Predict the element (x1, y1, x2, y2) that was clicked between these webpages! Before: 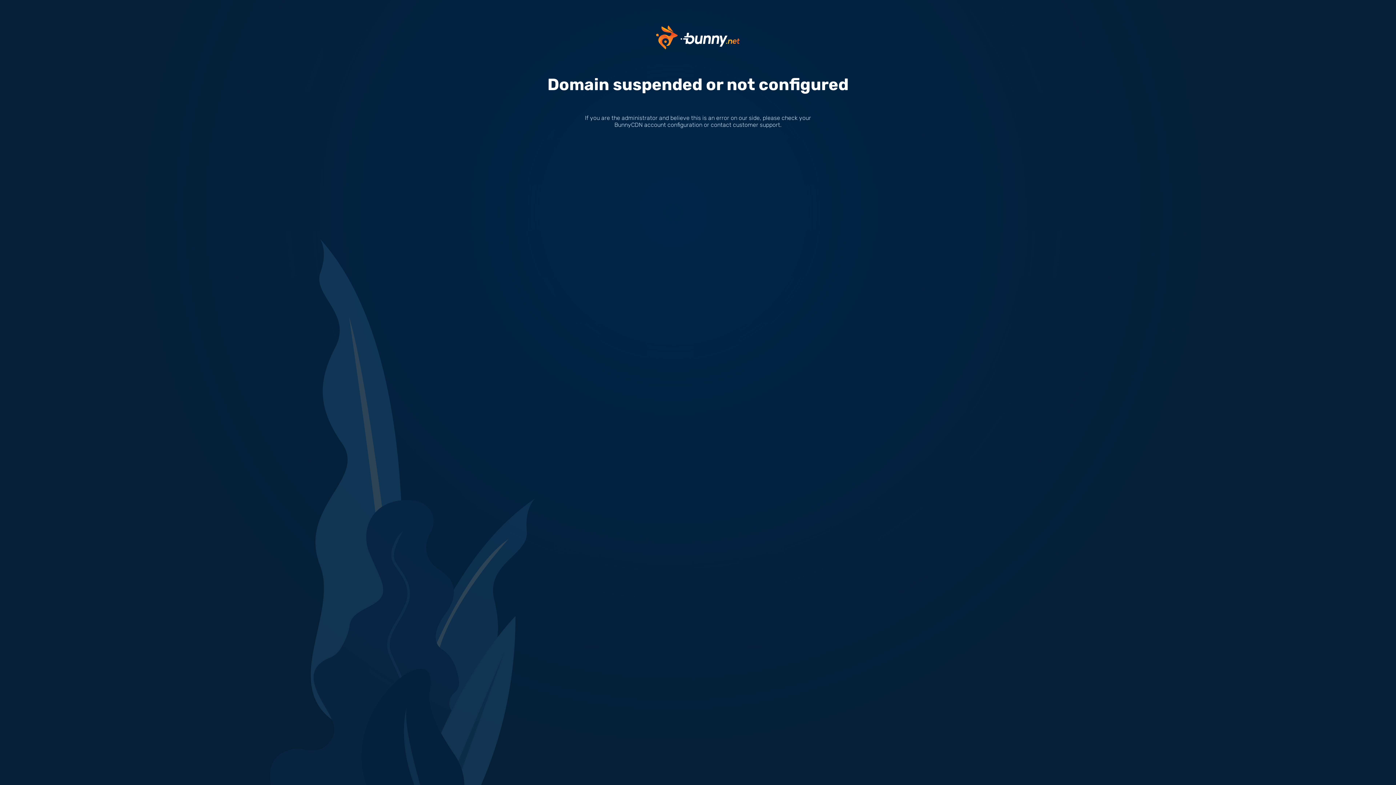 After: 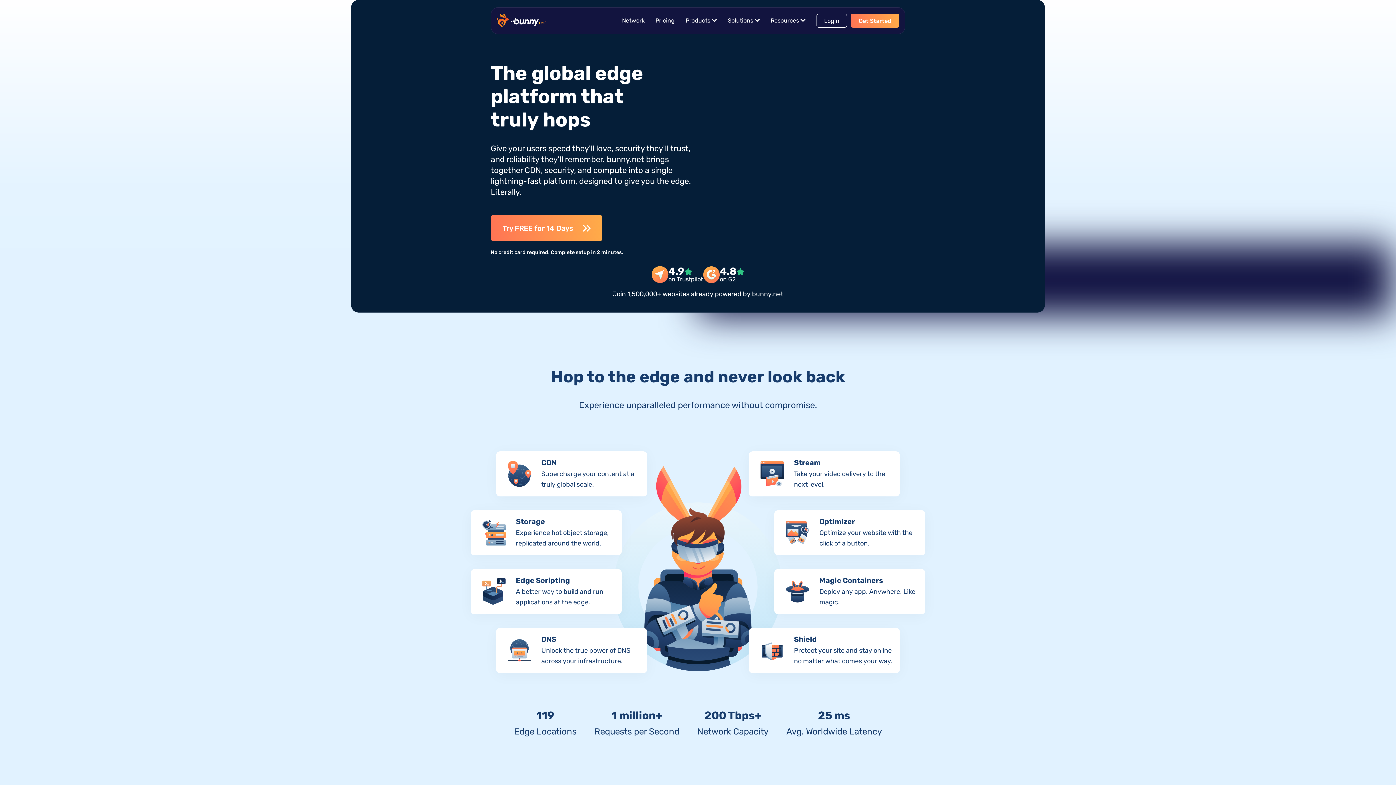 Action: bbox: (656, 33, 740, 40)